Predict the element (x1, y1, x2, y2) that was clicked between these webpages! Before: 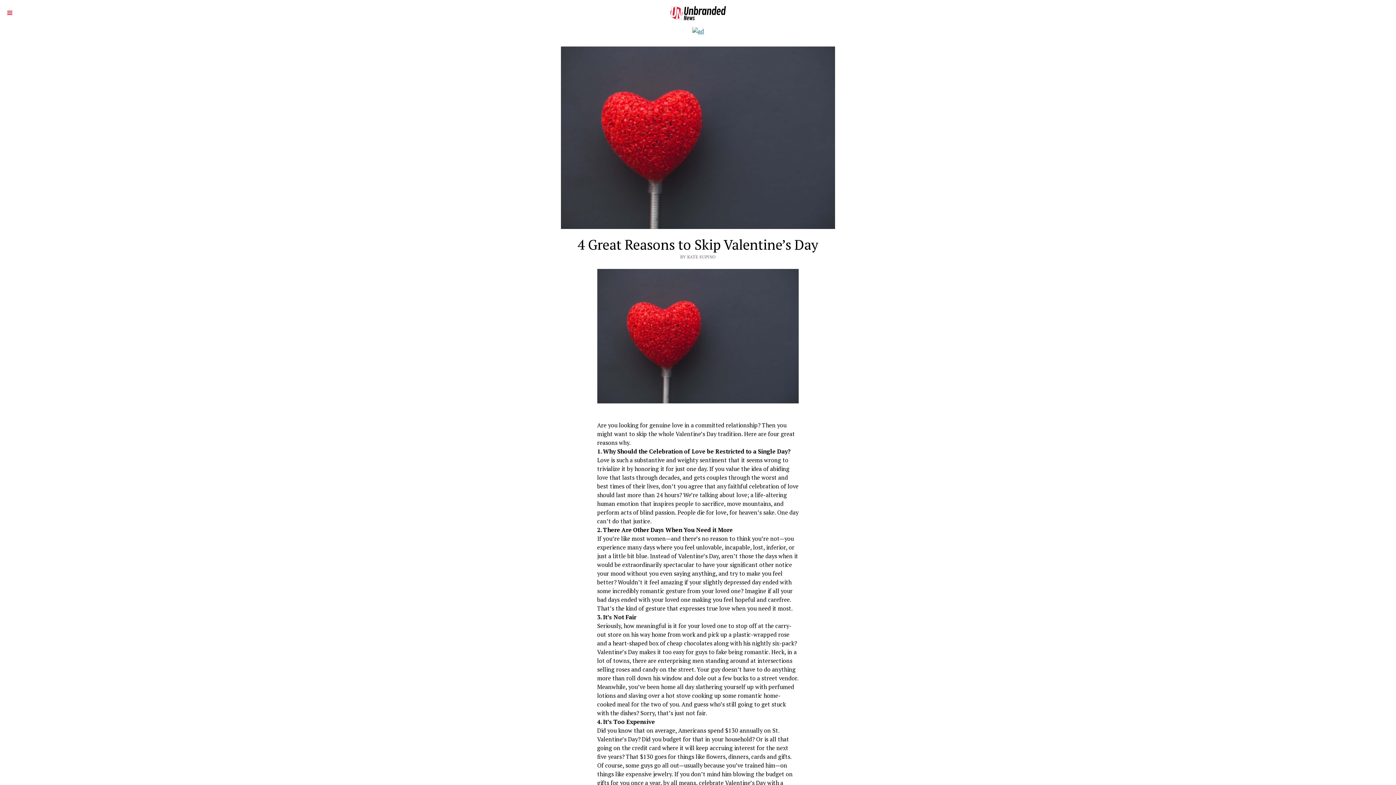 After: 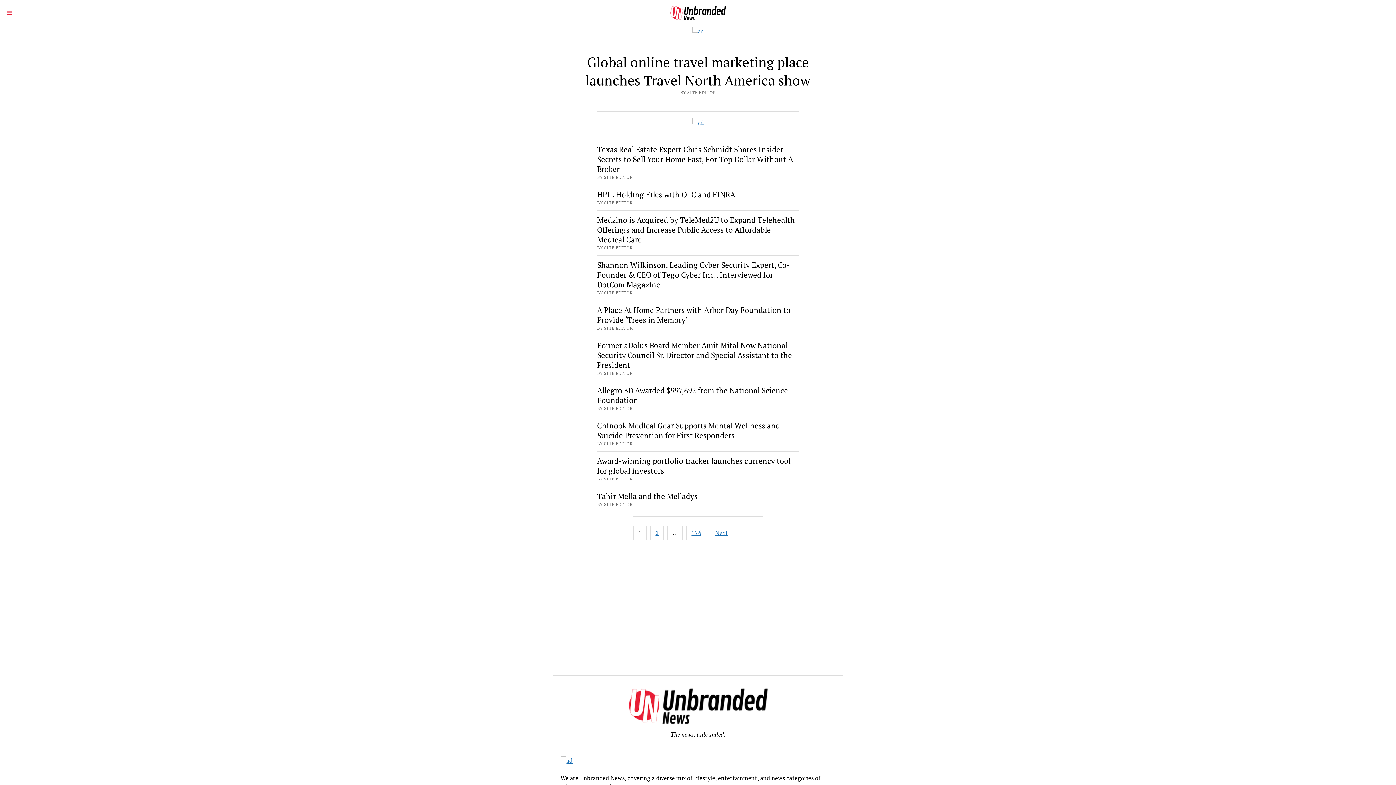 Action: bbox: (669, 14, 727, 22)